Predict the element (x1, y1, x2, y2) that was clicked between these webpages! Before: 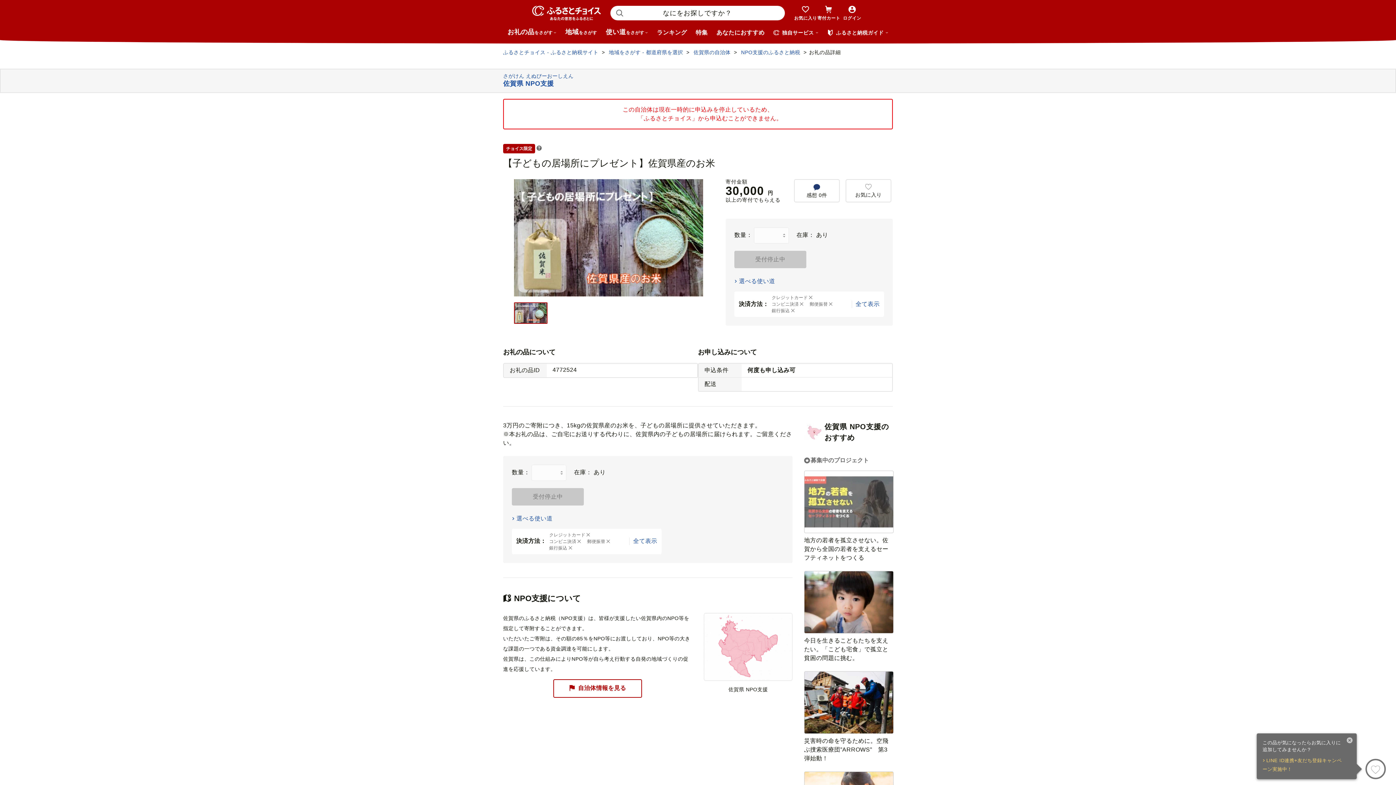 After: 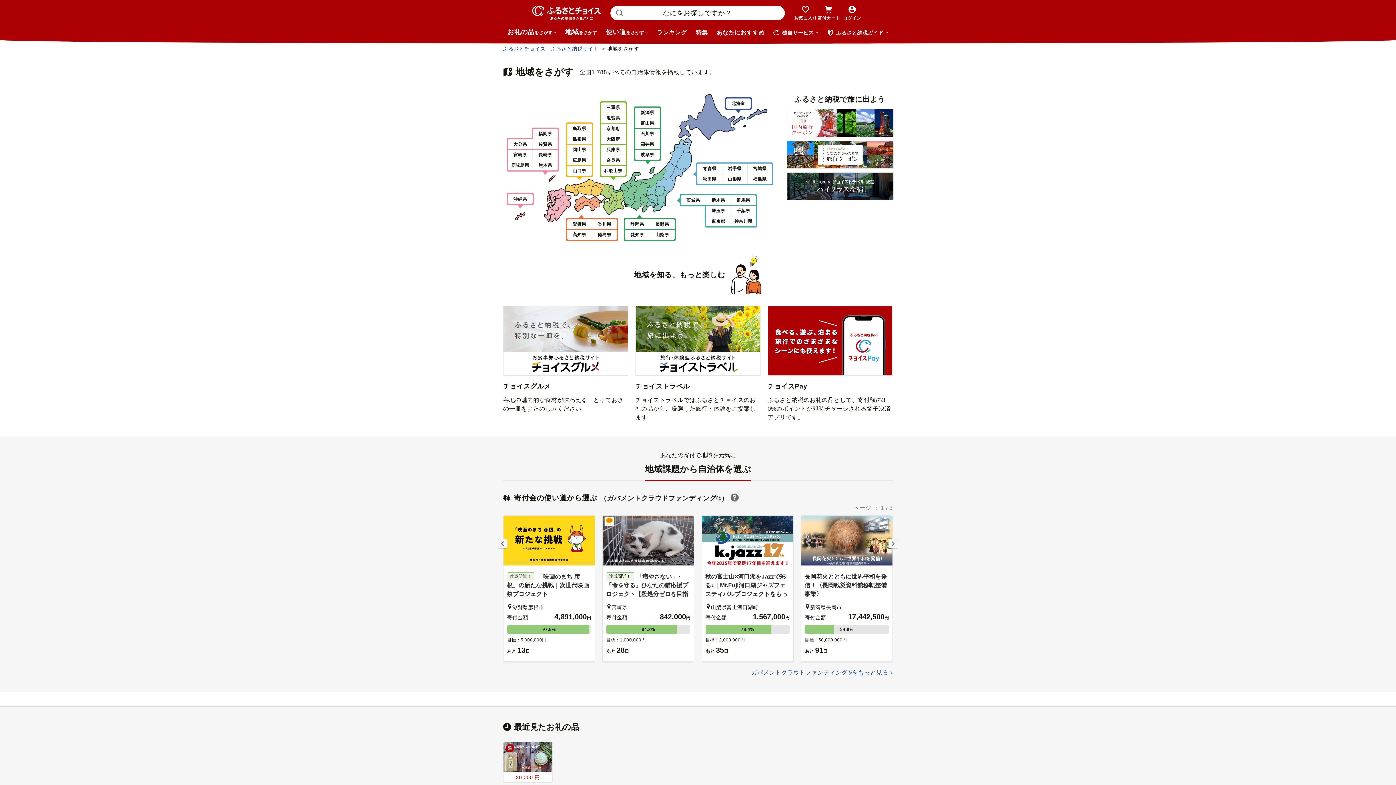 Action: label: 地域
をさがす bbox: (561, 25, 601, 40)